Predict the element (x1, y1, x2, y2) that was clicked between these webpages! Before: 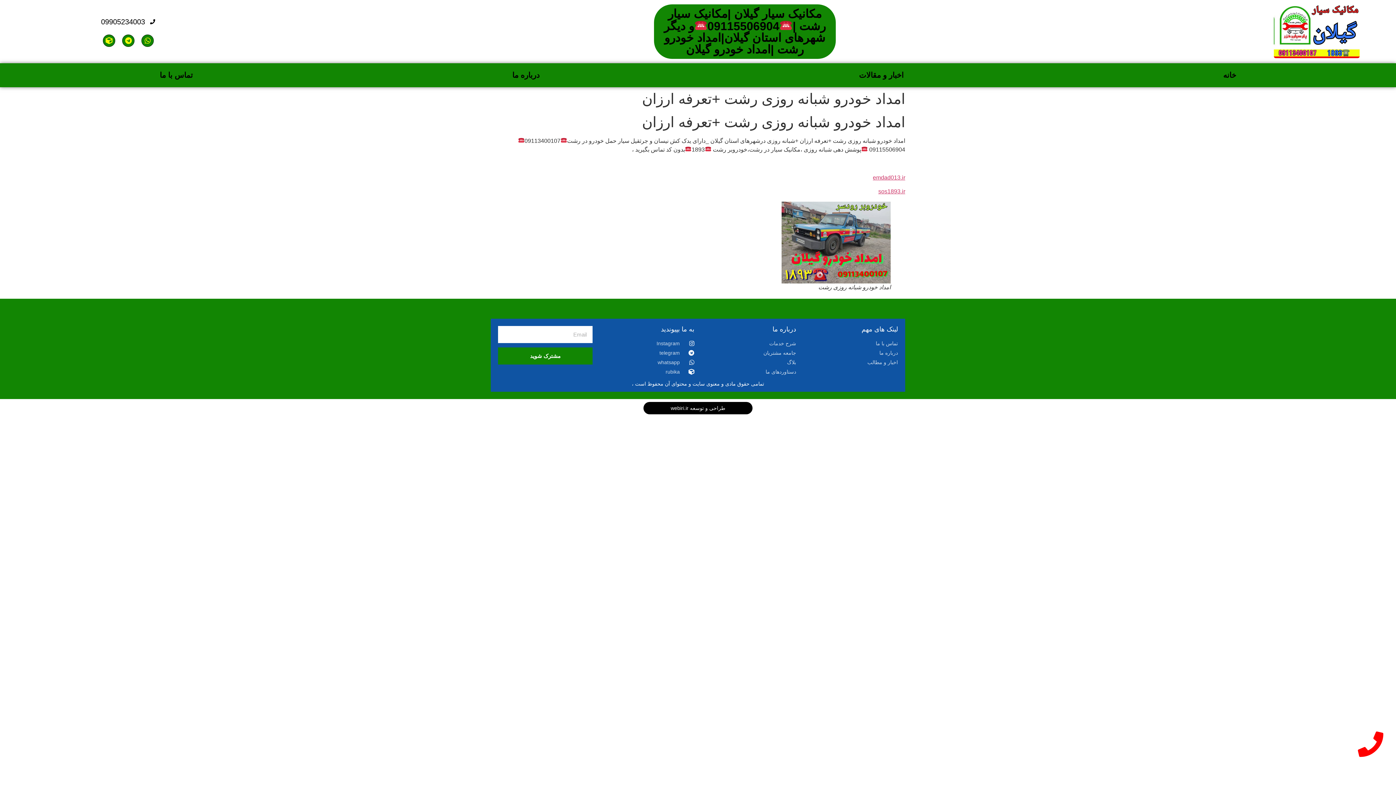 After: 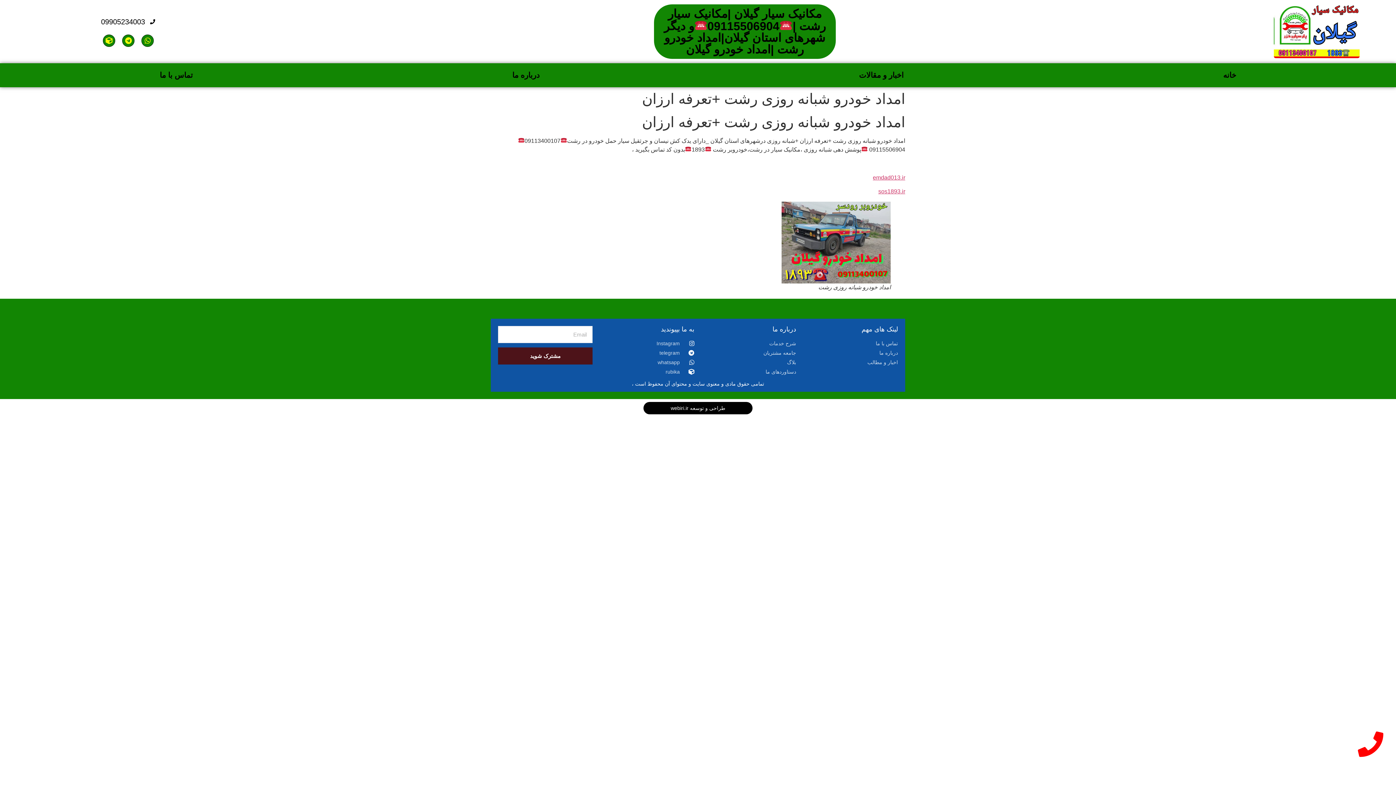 Action: label: مشترک شوید bbox: (498, 347, 592, 364)